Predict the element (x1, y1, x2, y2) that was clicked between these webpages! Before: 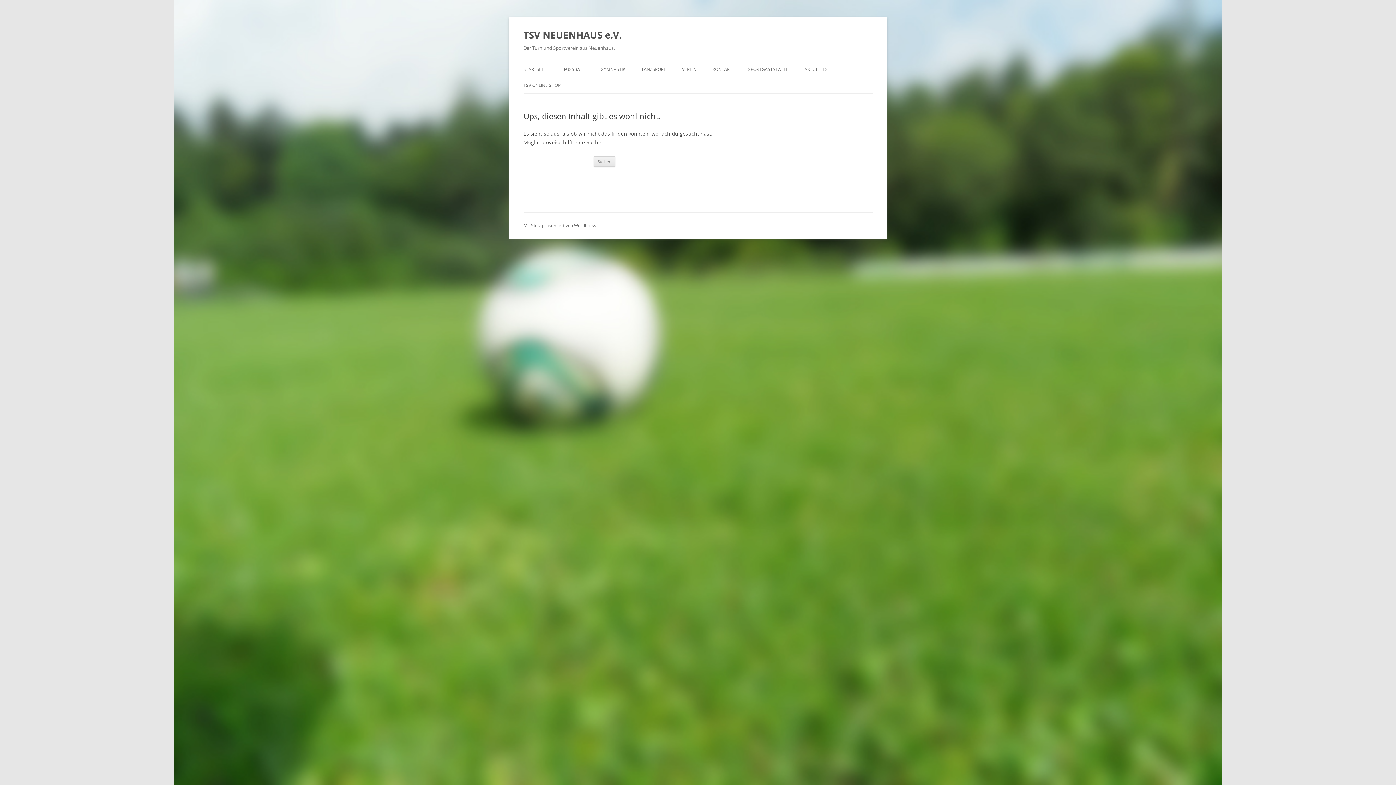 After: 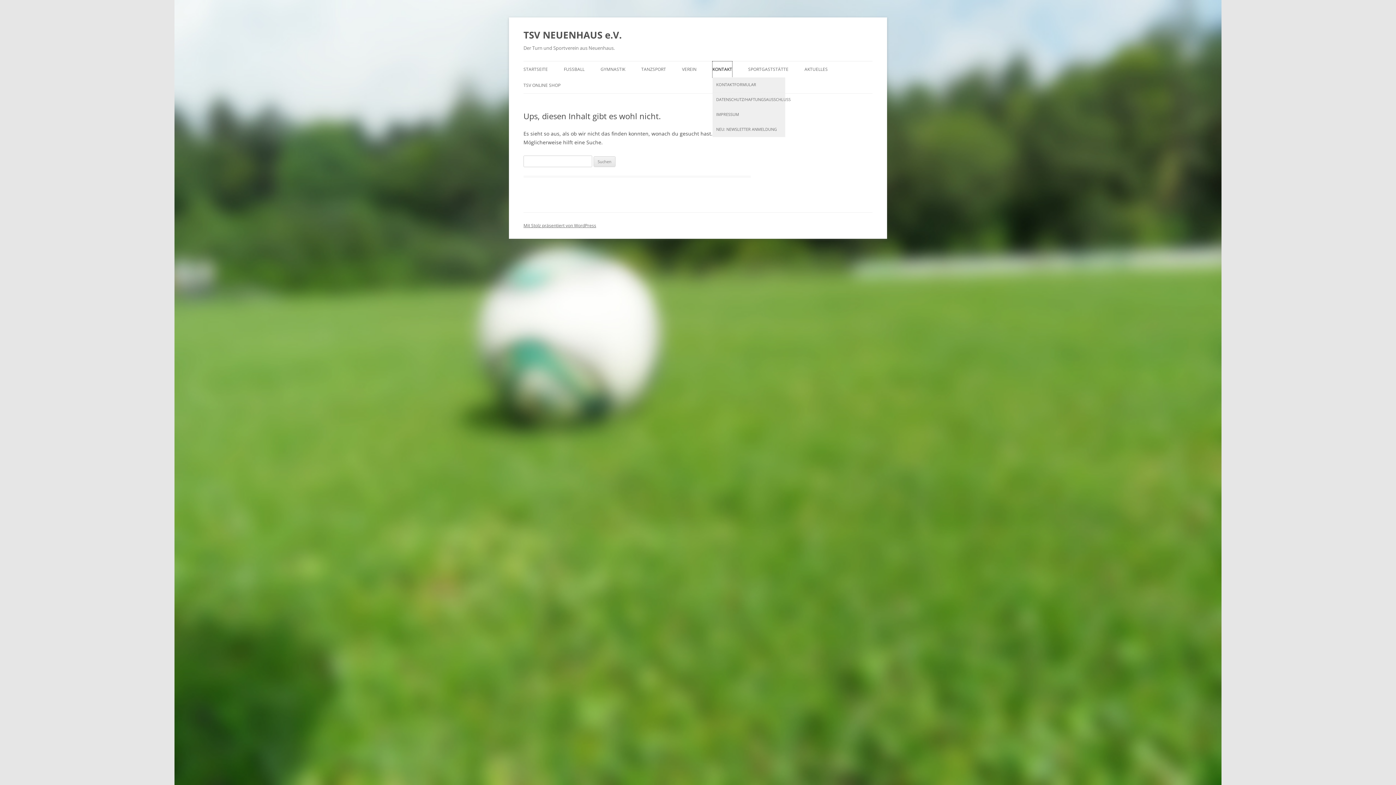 Action: label: KONTAKT bbox: (712, 61, 732, 77)